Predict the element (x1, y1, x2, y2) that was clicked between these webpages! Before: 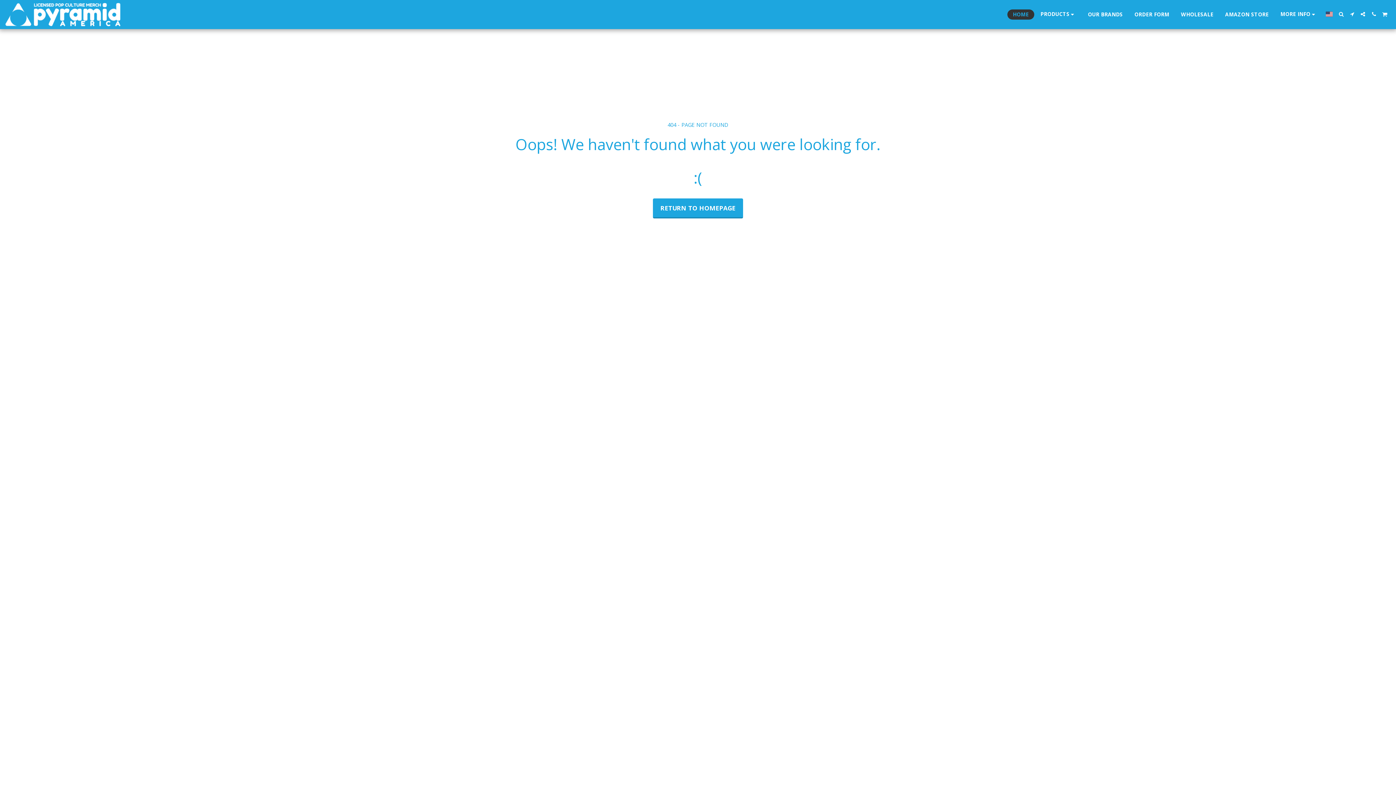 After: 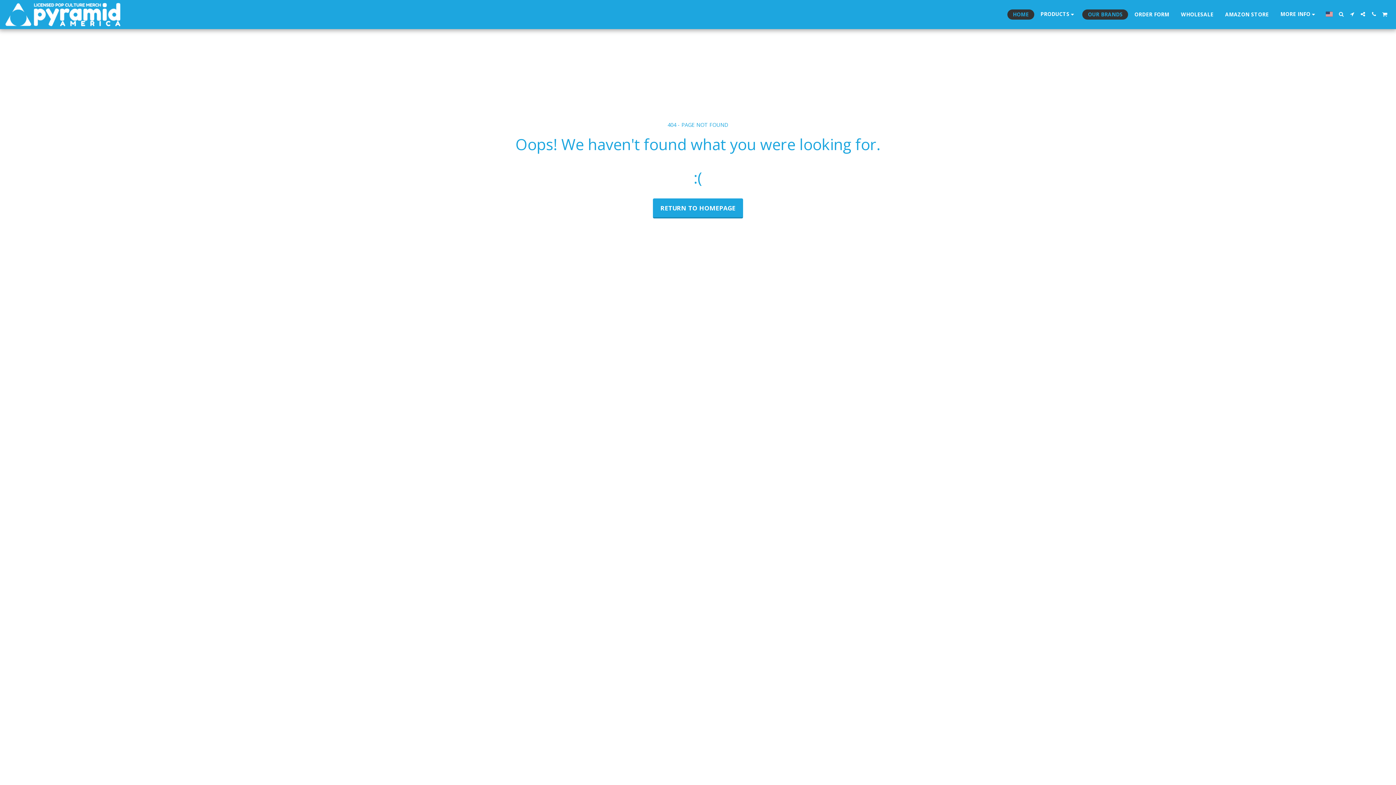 Action: bbox: (1082, 9, 1128, 19) label: OUR BRANDS